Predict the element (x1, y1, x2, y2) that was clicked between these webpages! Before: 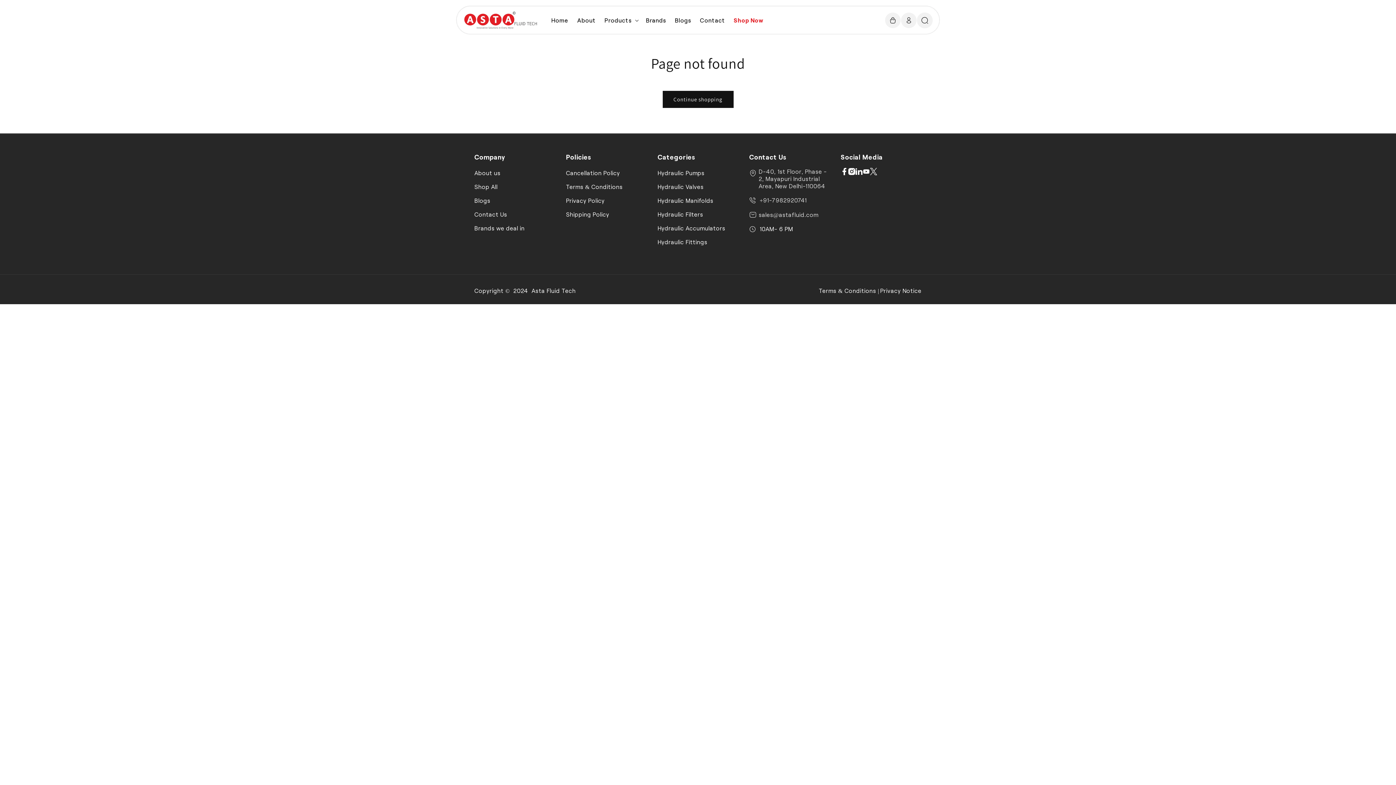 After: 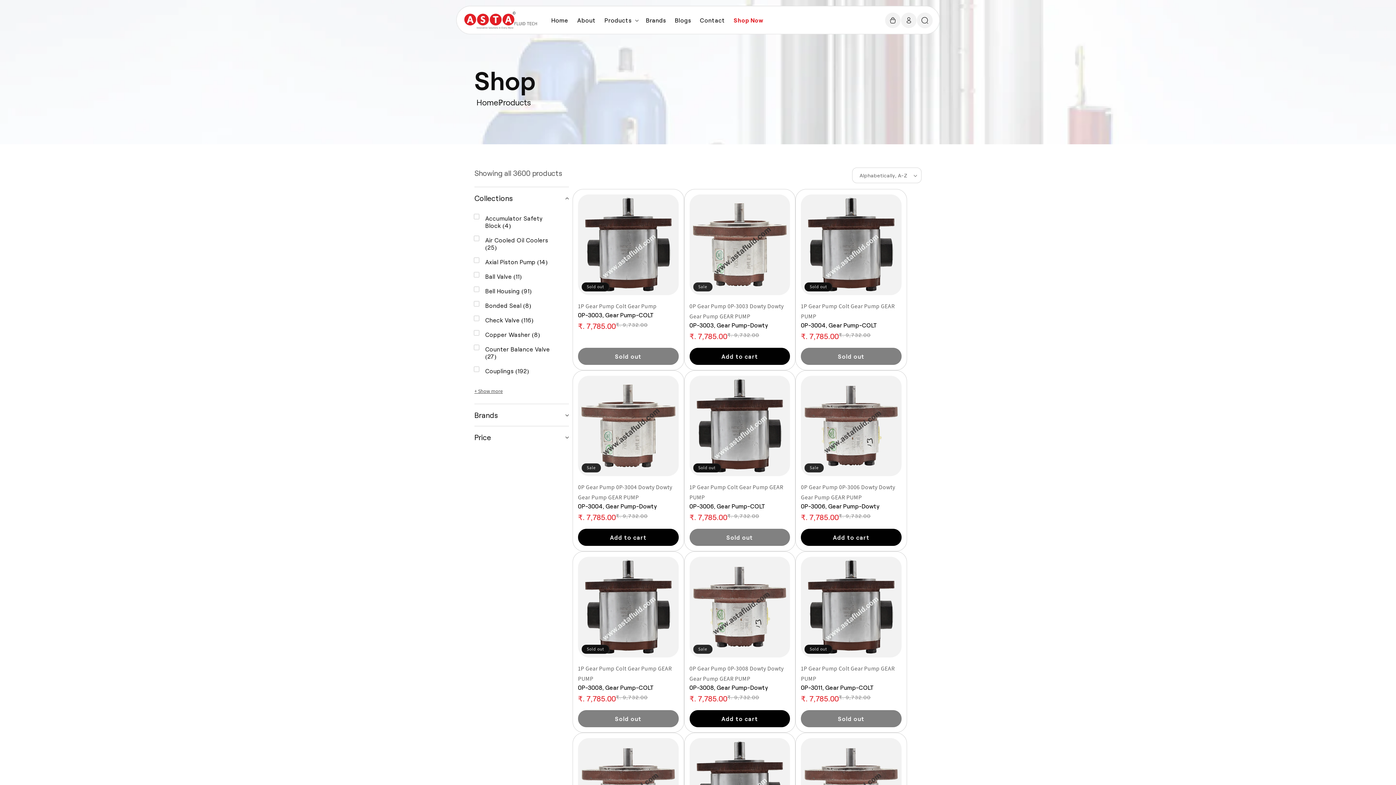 Action: bbox: (474, 180, 497, 193) label: Shop All